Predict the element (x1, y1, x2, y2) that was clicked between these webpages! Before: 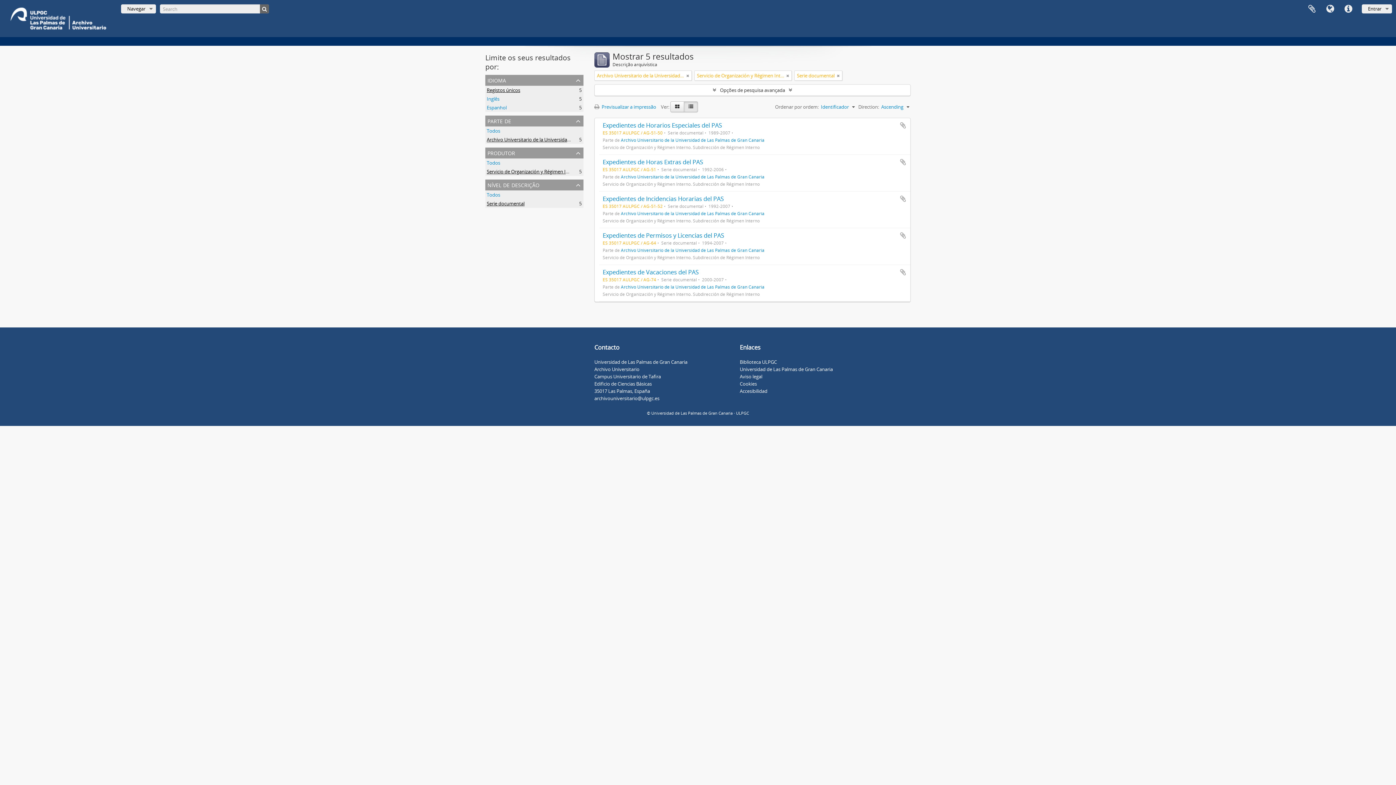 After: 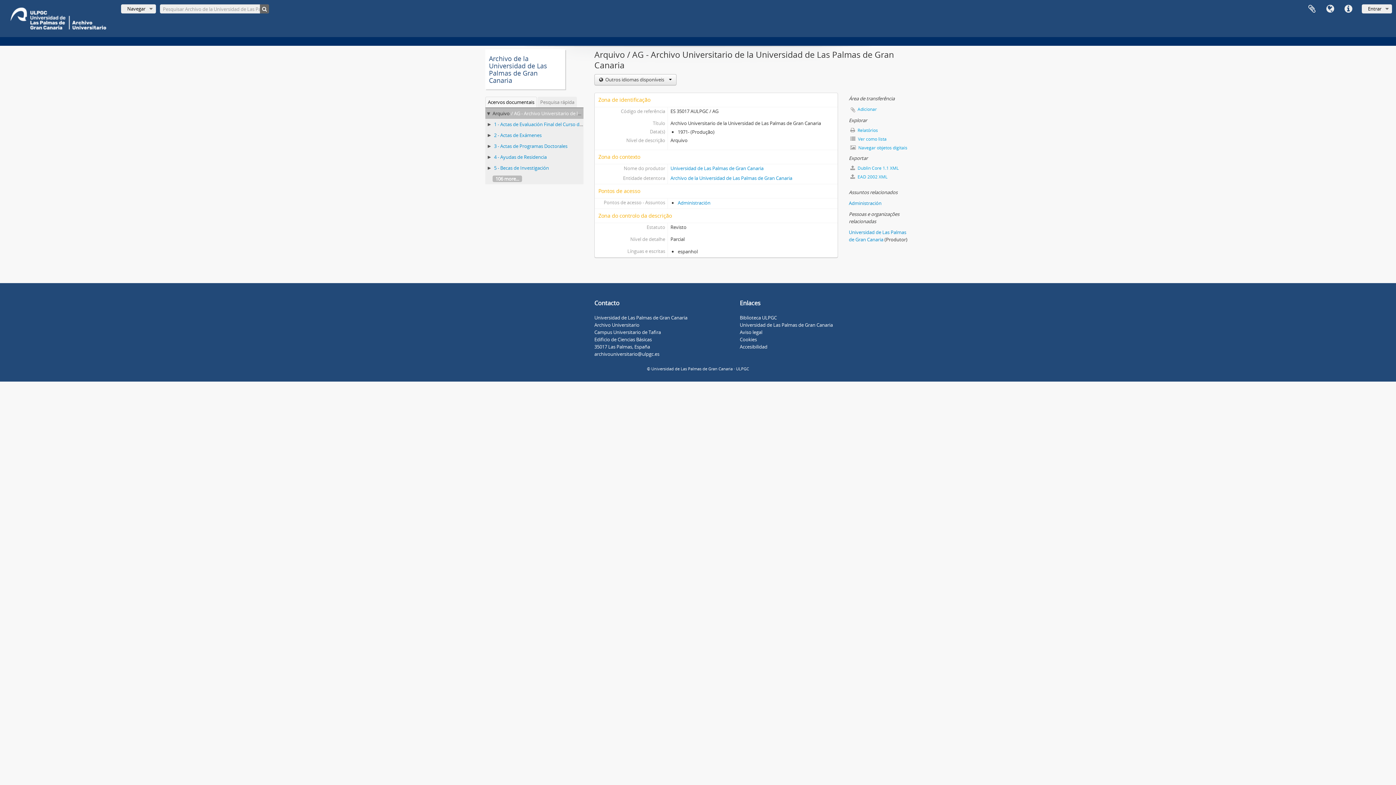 Action: bbox: (621, 247, 764, 253) label: Archivo Universitario de la Universidad de Las Palmas de Gran Canaria